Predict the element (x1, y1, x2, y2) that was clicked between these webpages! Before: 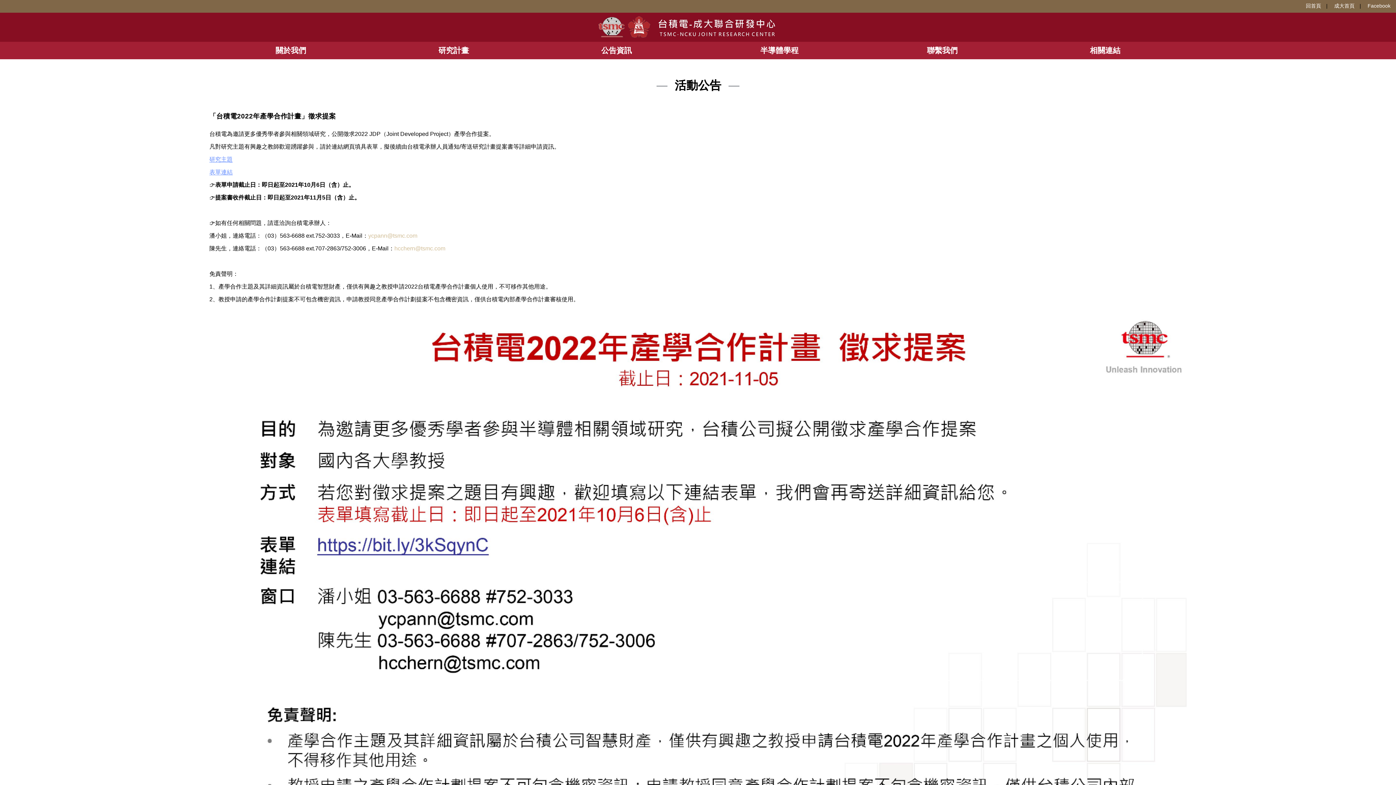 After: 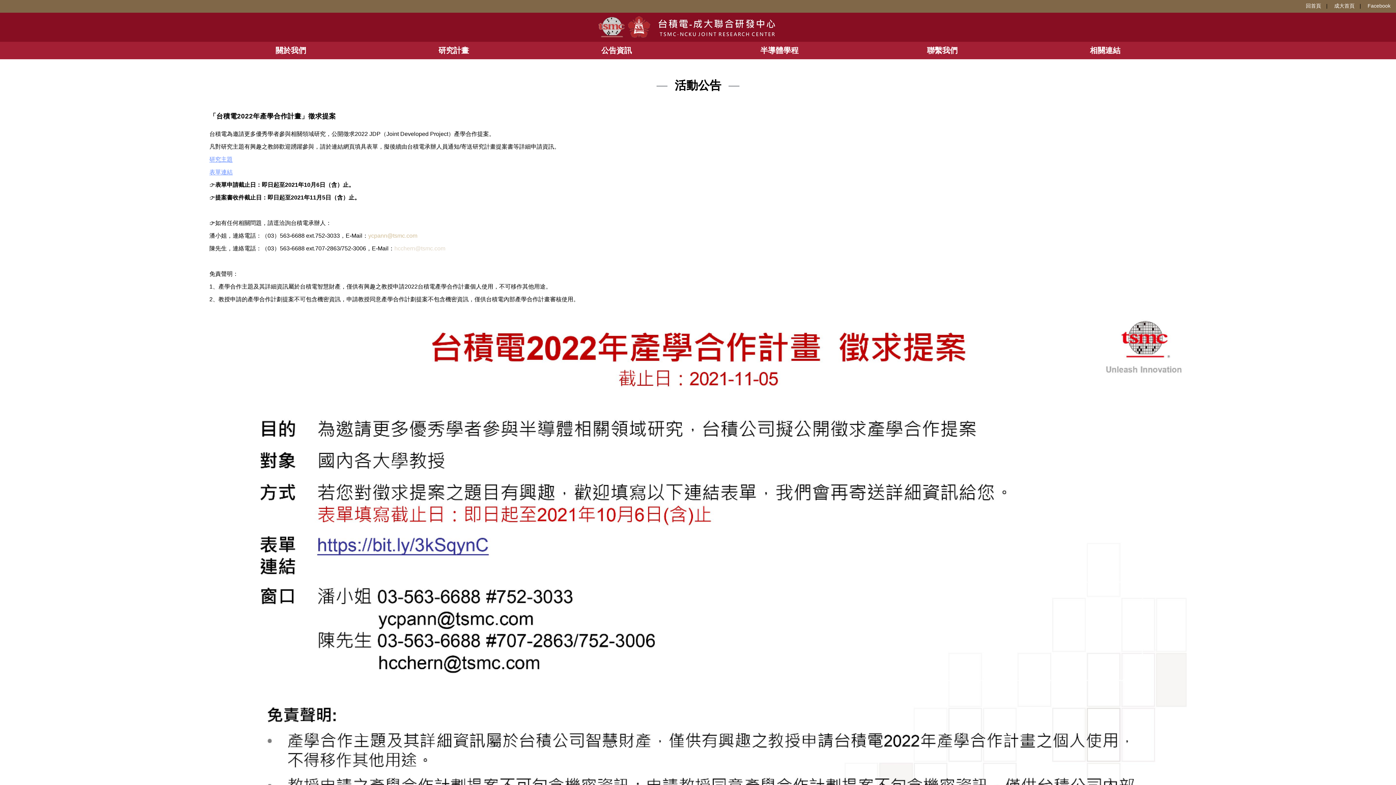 Action: bbox: (394, 245, 445, 251) label: hcchern@tsmc.com